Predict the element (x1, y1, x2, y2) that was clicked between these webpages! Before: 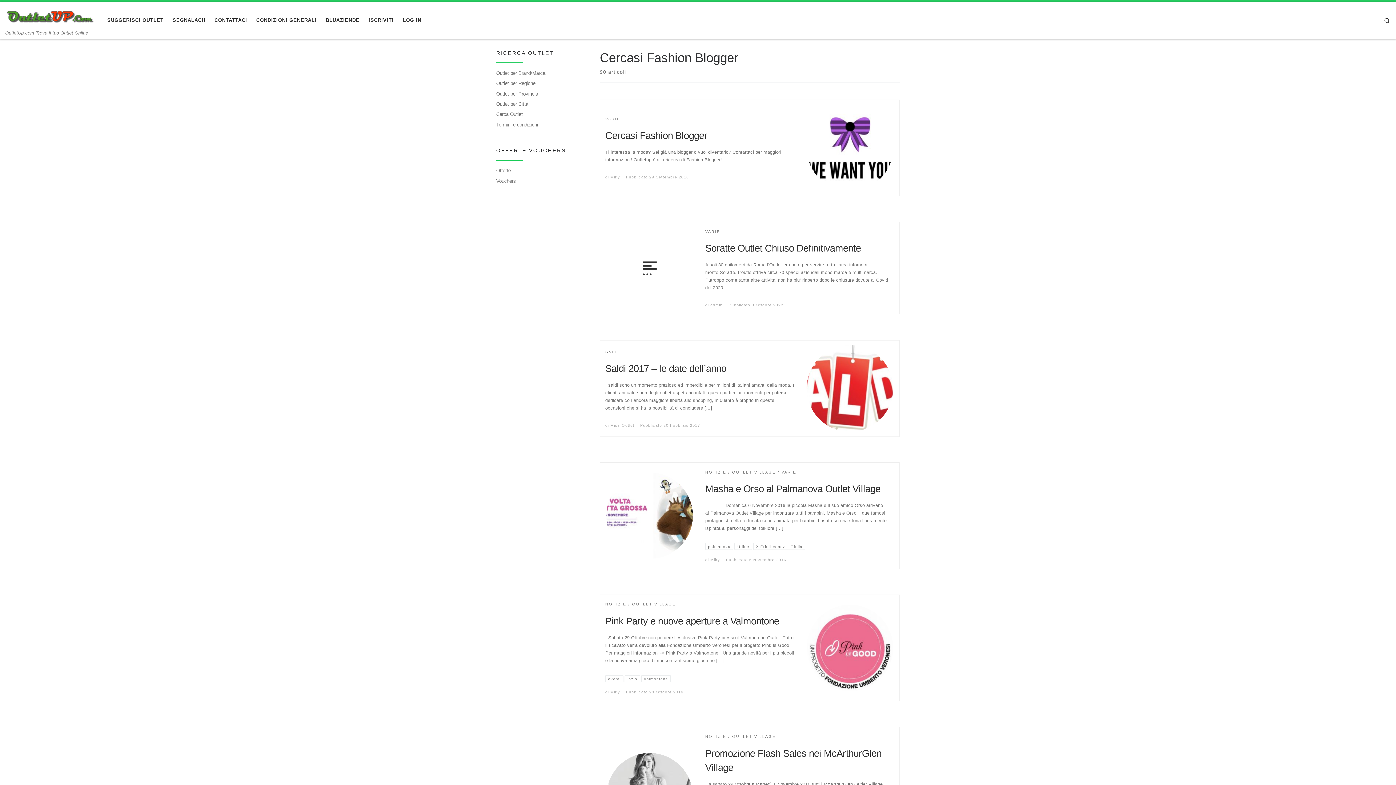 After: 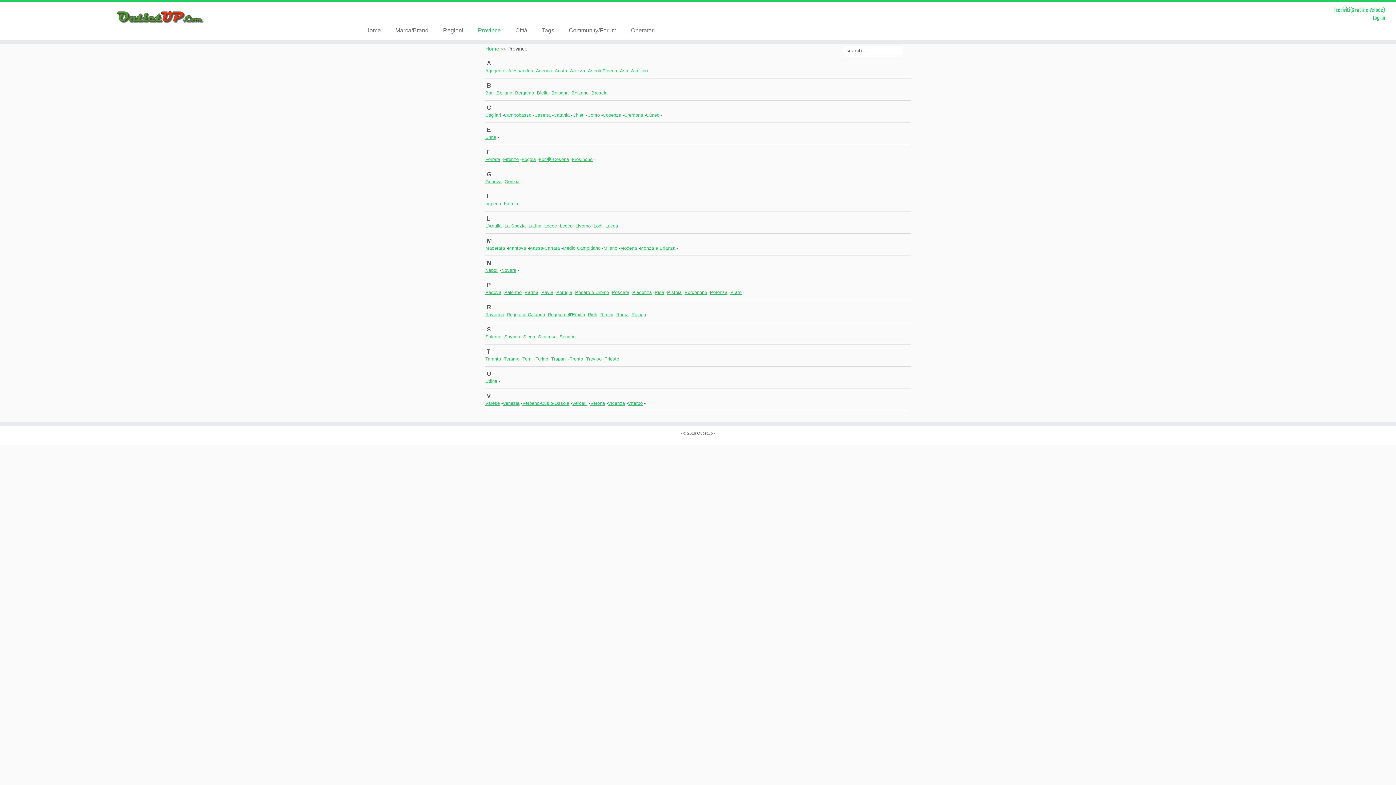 Action: bbox: (496, 90, 538, 97) label: Outlet per Provincia